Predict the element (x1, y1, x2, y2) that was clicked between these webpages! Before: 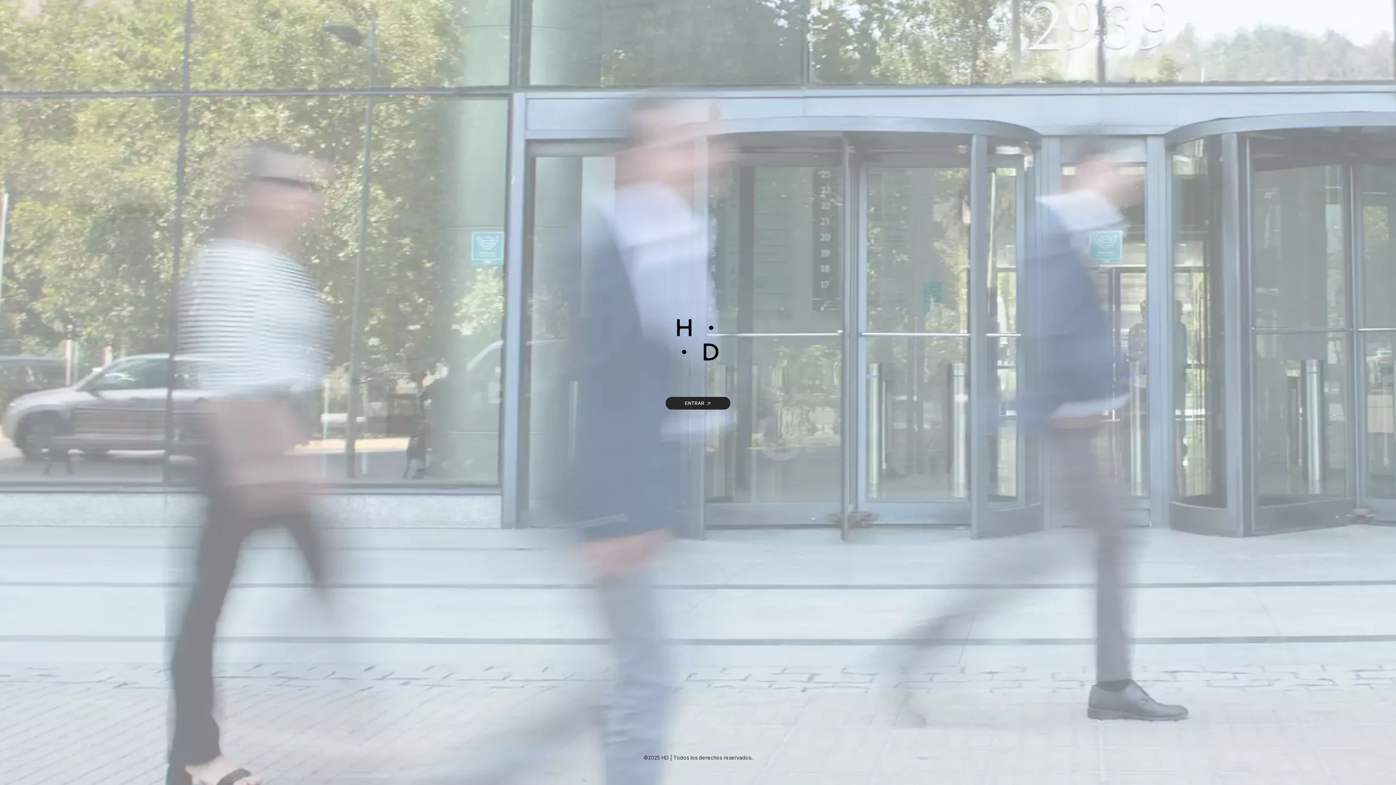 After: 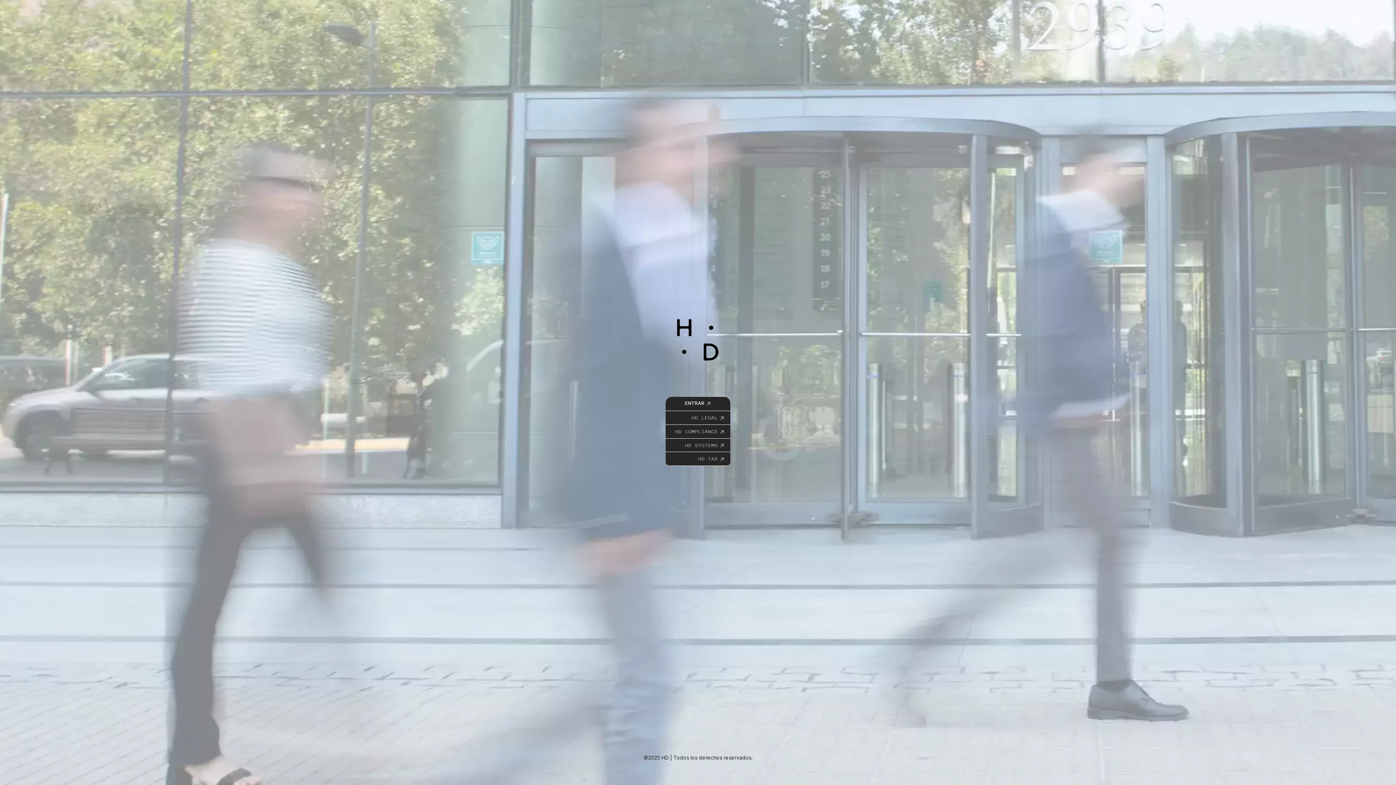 Action: label: ENTRAR bbox: (665, 397, 730, 409)